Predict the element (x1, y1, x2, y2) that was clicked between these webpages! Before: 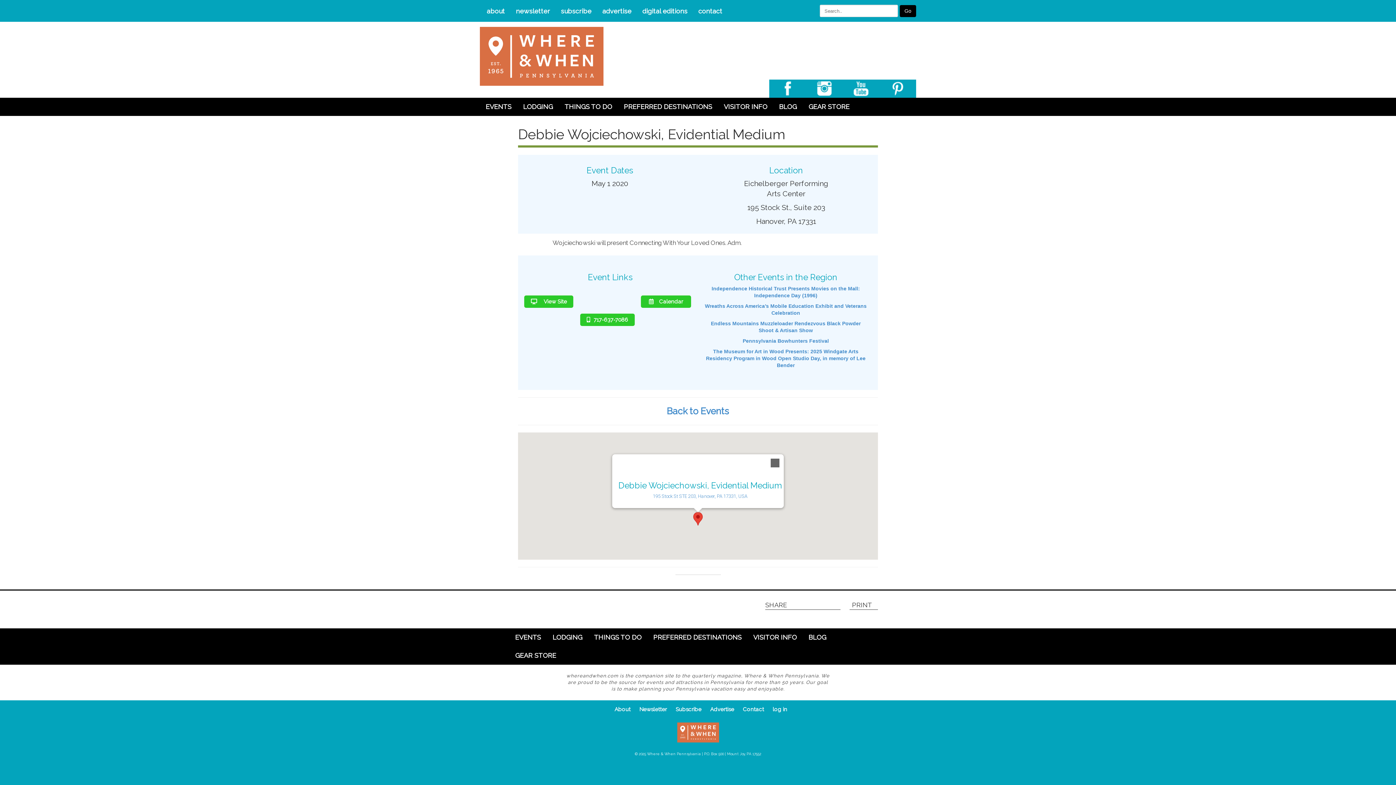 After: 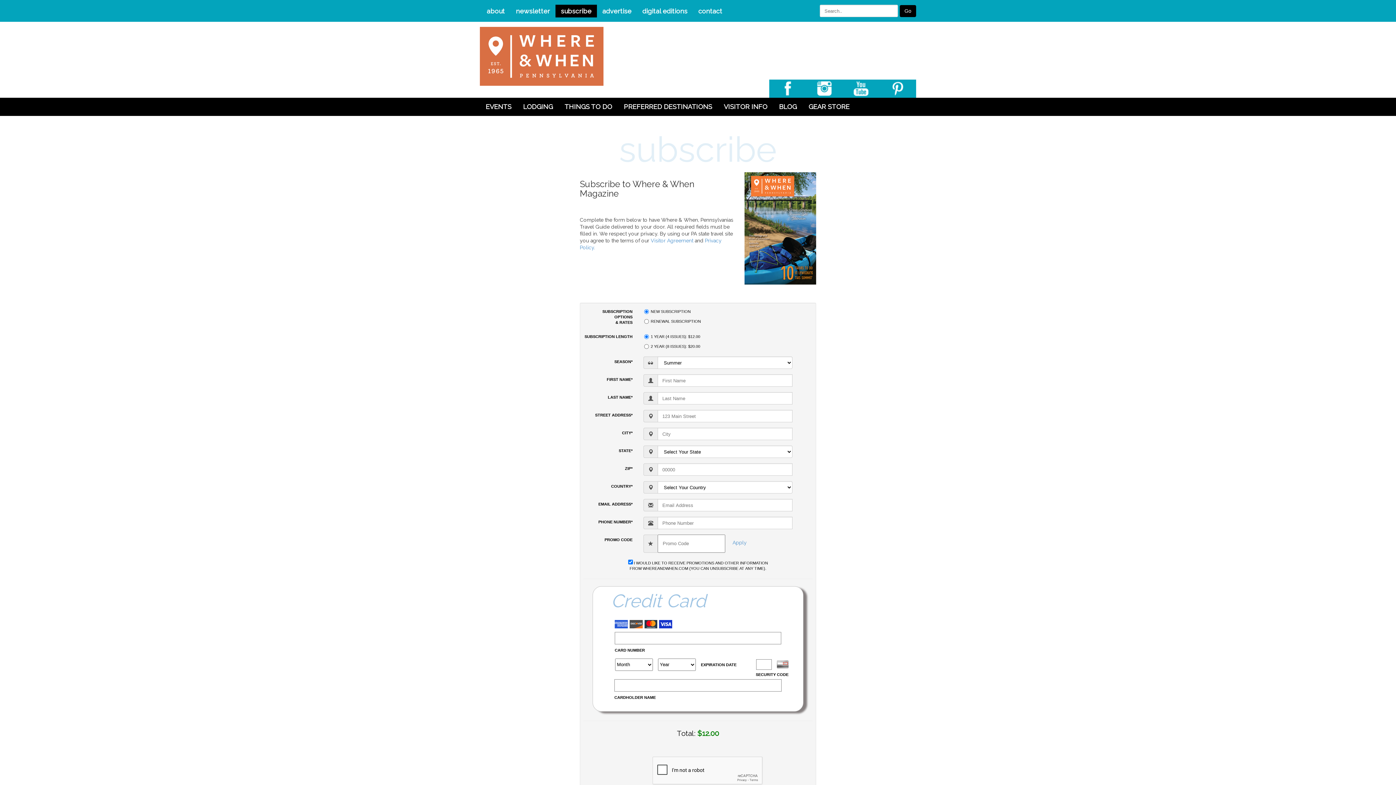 Action: label: Subscribe bbox: (675, 706, 701, 713)